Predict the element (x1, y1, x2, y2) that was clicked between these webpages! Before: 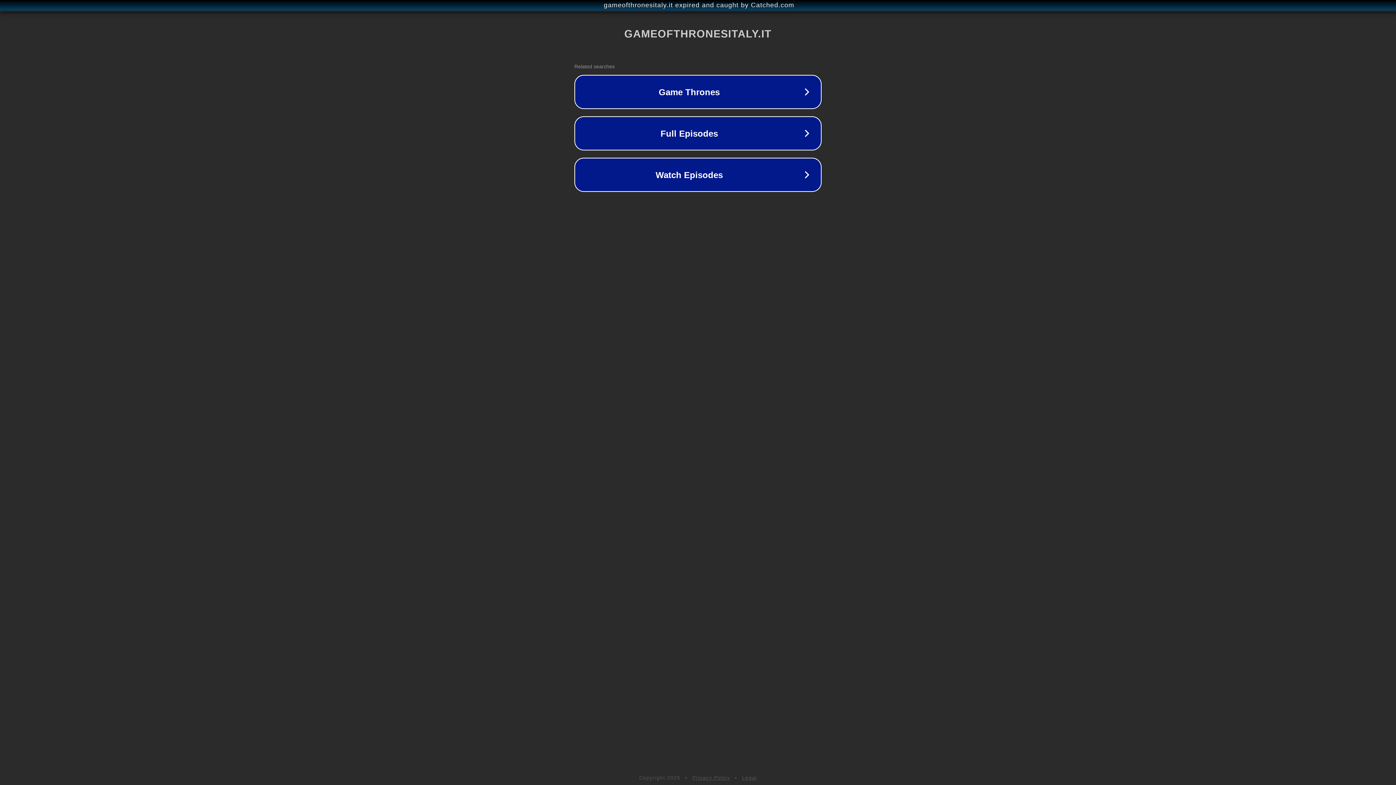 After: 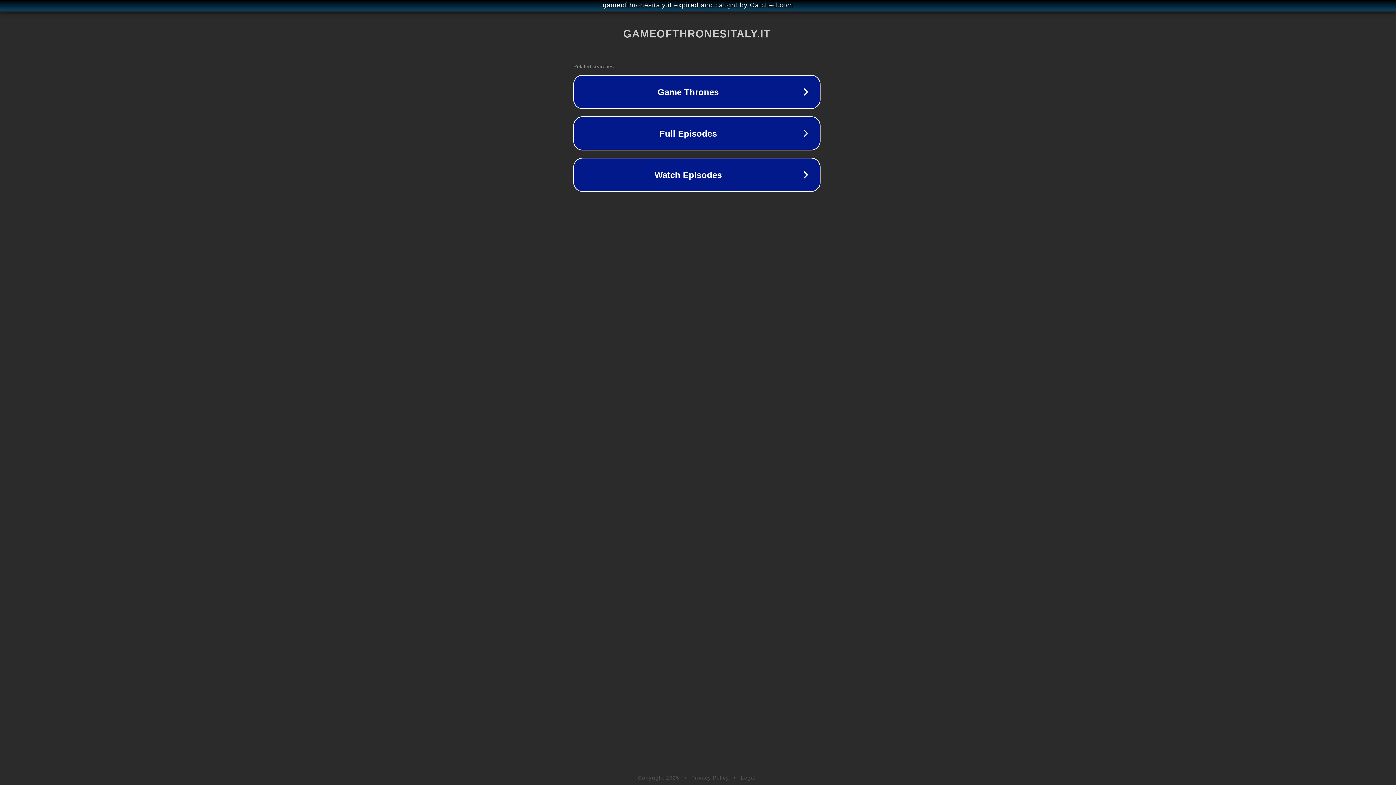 Action: bbox: (1, 1, 1397, 9) label: gameofthronesitaly.it expired and caught by Catched.com